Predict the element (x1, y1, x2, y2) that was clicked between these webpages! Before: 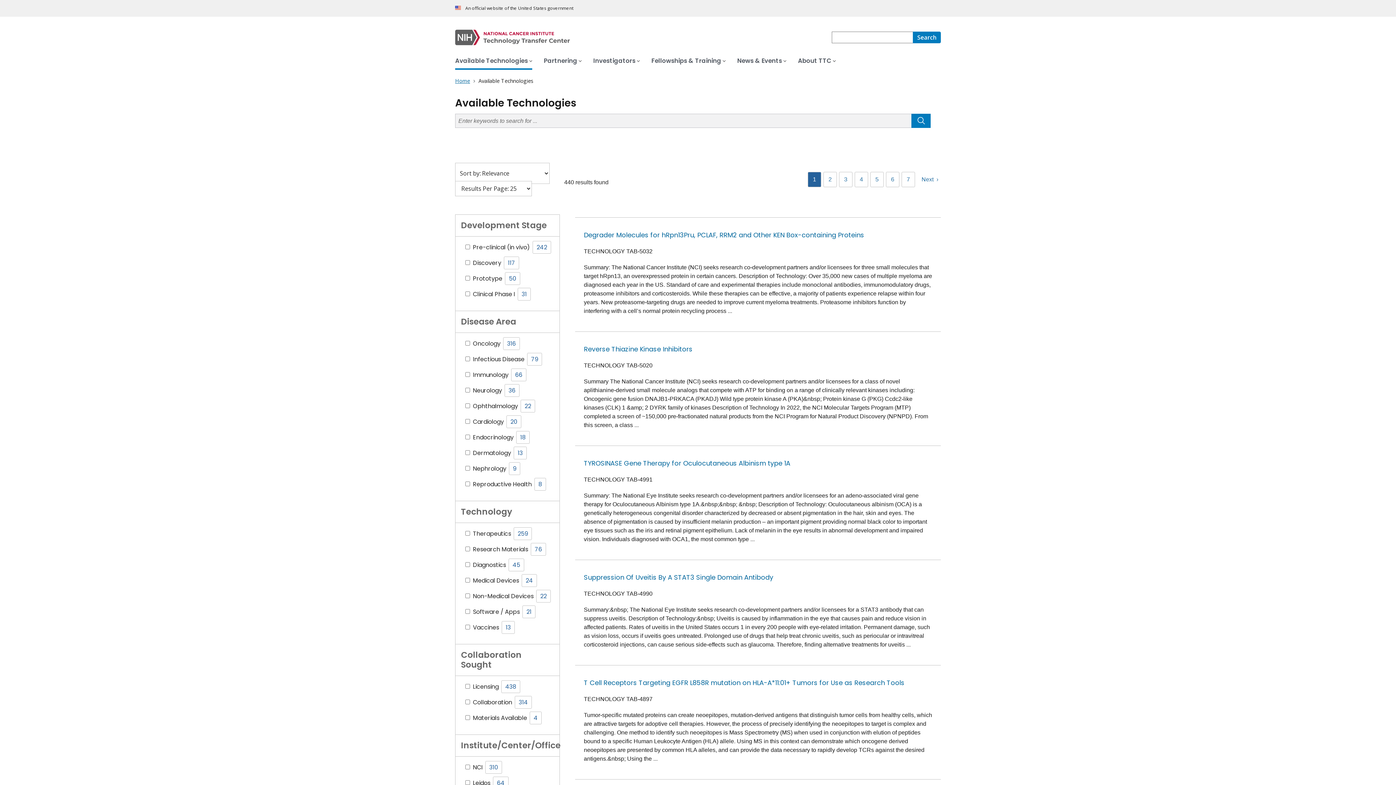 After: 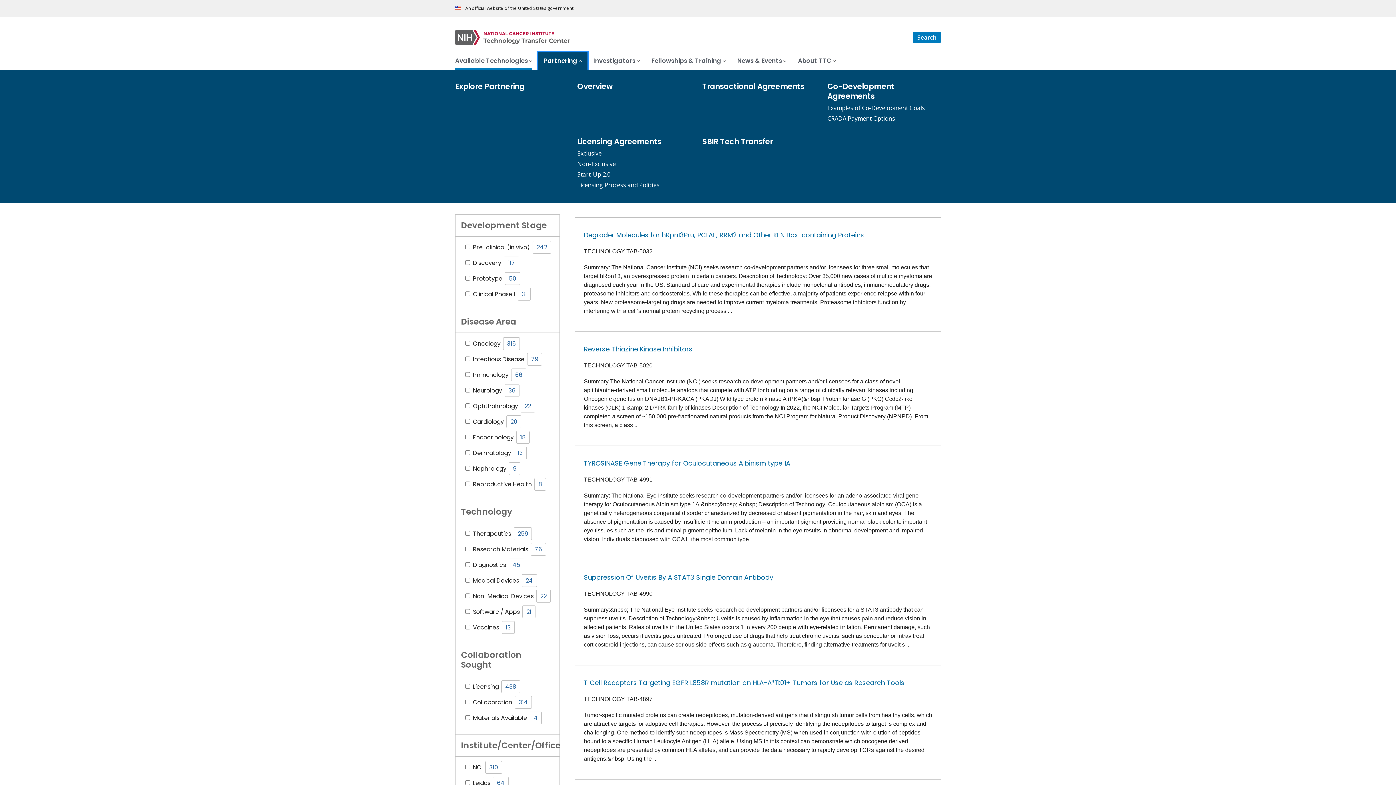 Action: bbox: (538, 52, 587, 69) label: Partnering